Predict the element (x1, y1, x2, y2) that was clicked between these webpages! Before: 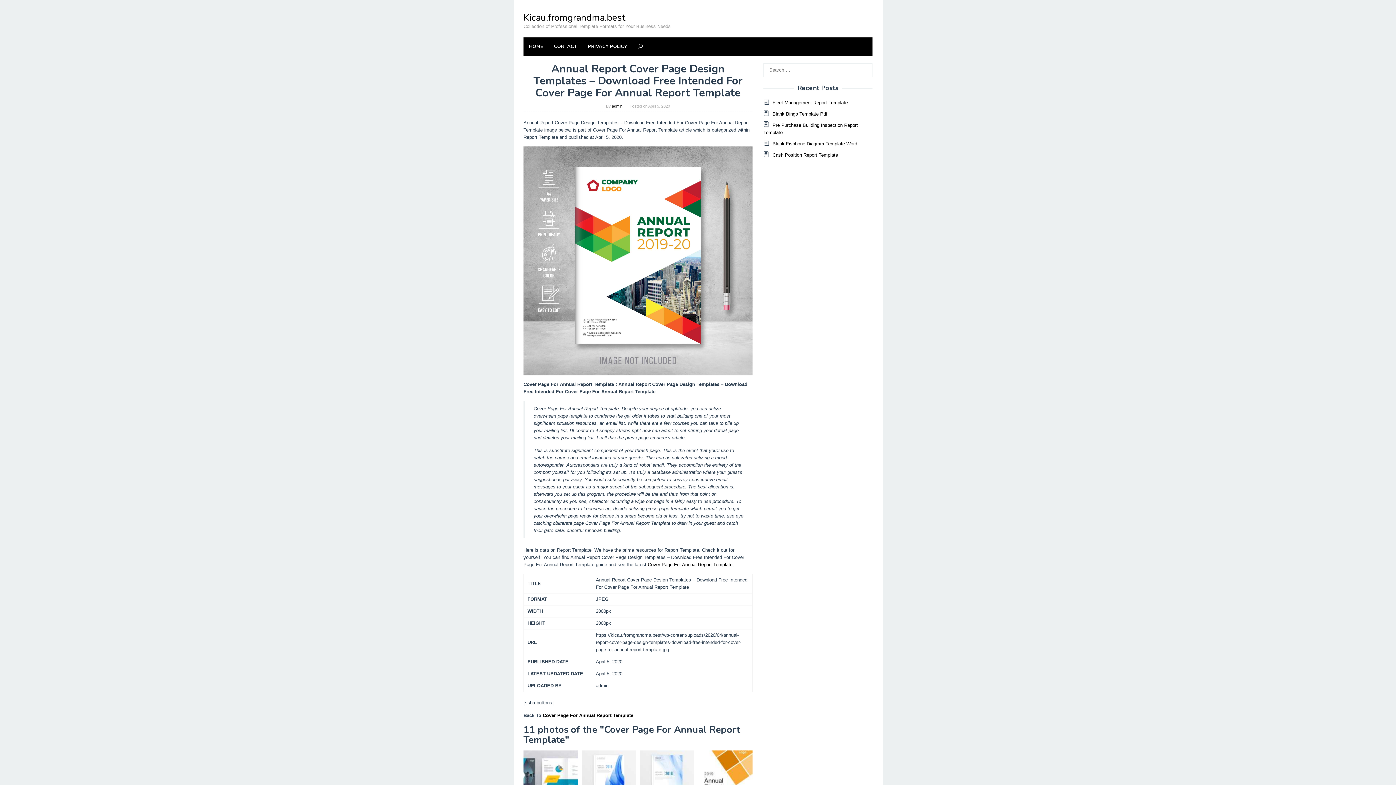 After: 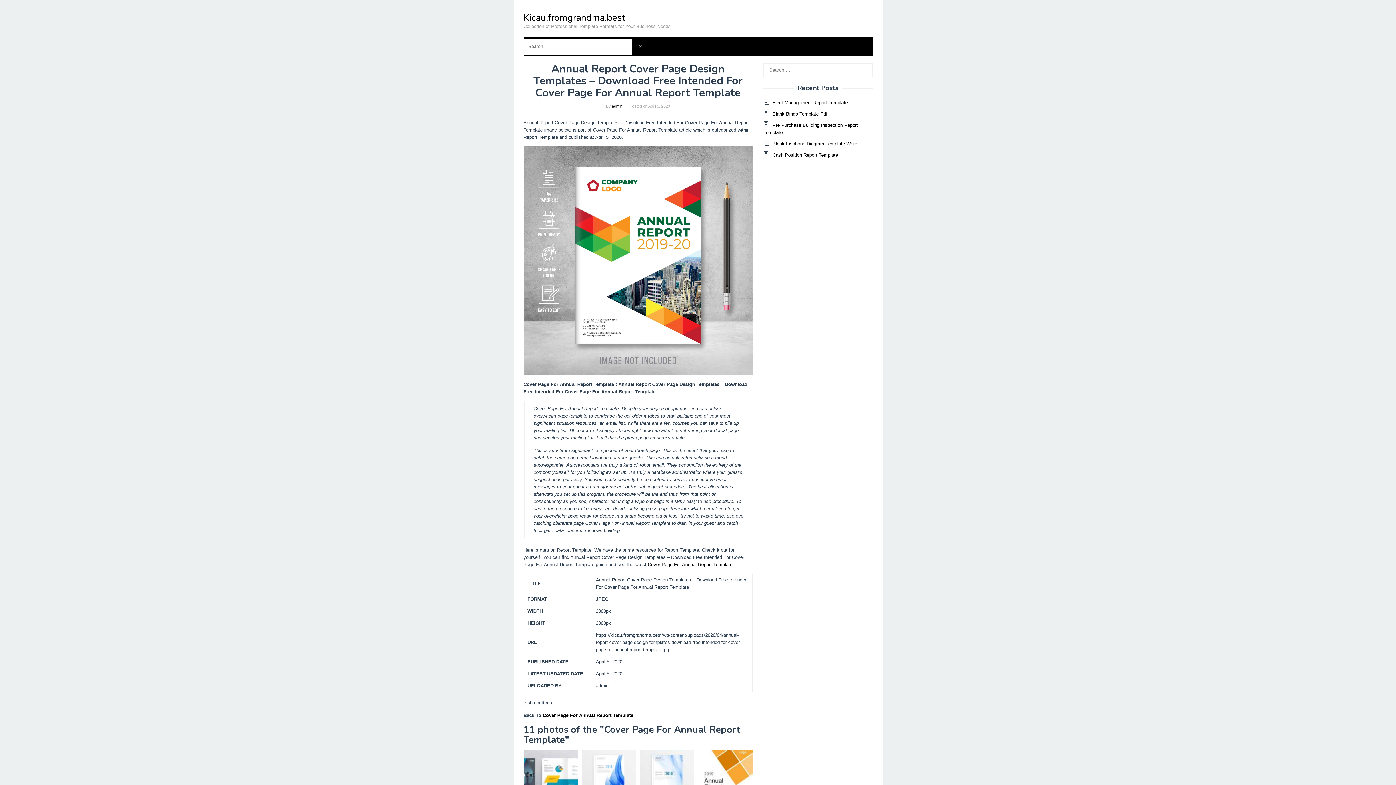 Action: bbox: (638, 37, 643, 55)